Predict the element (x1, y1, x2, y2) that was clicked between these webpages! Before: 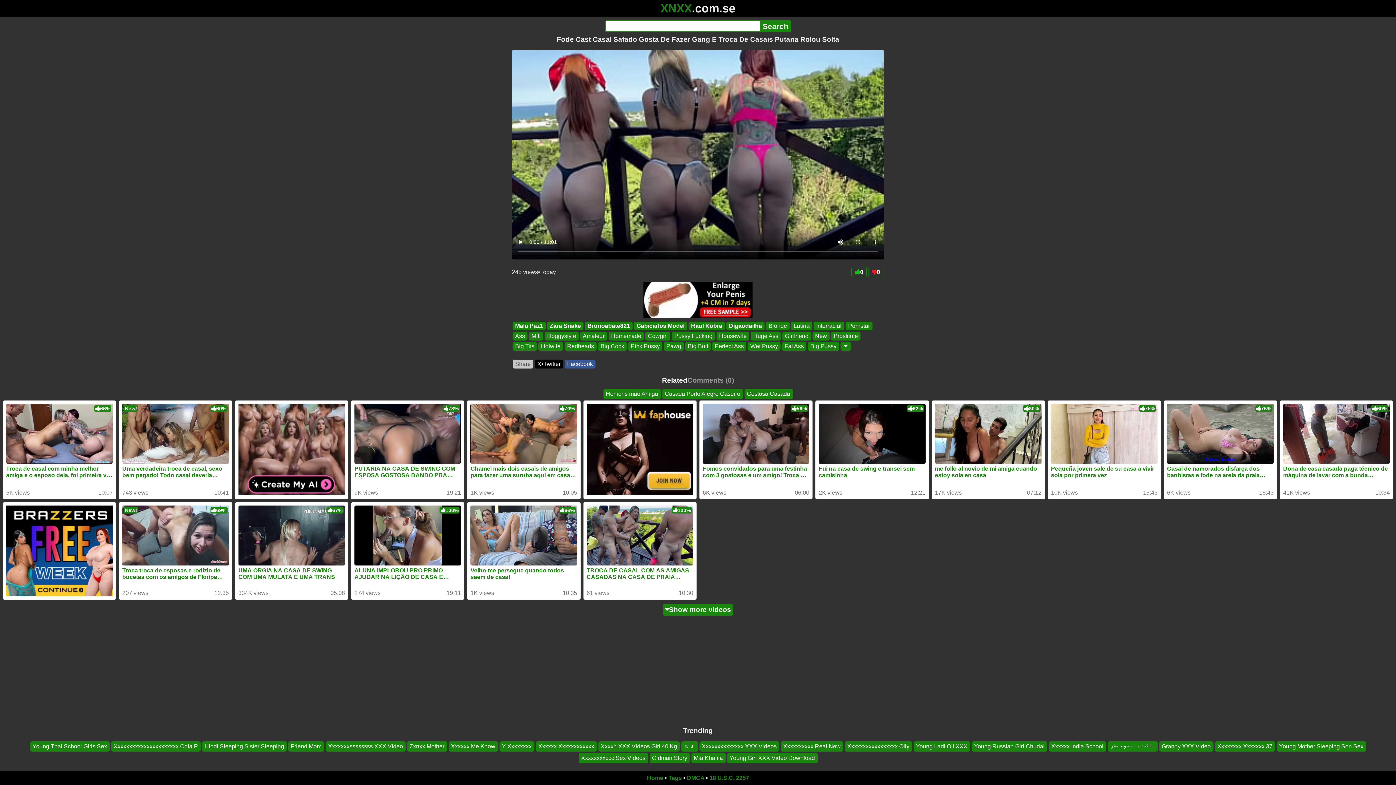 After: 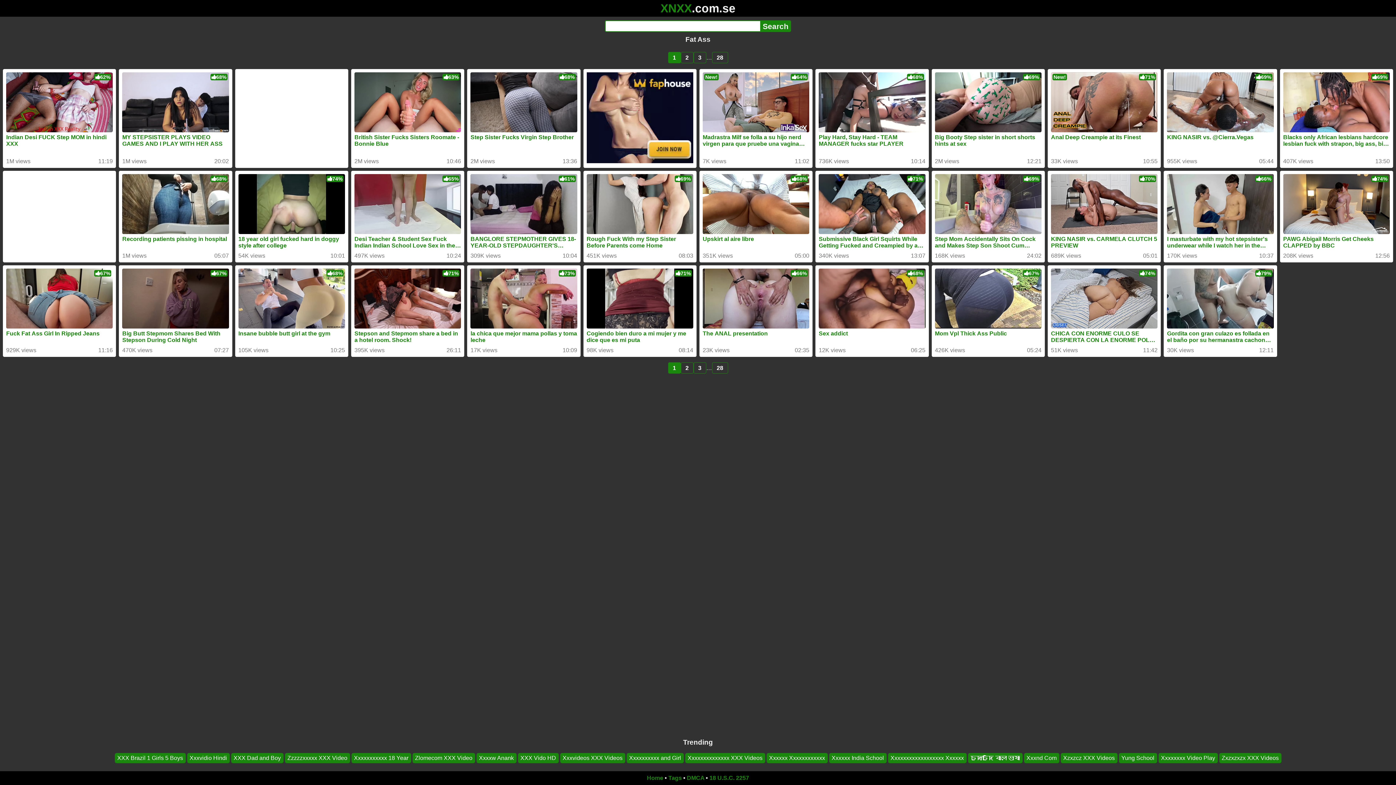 Action: label: Fat Ass bbox: (782, 342, 806, 350)